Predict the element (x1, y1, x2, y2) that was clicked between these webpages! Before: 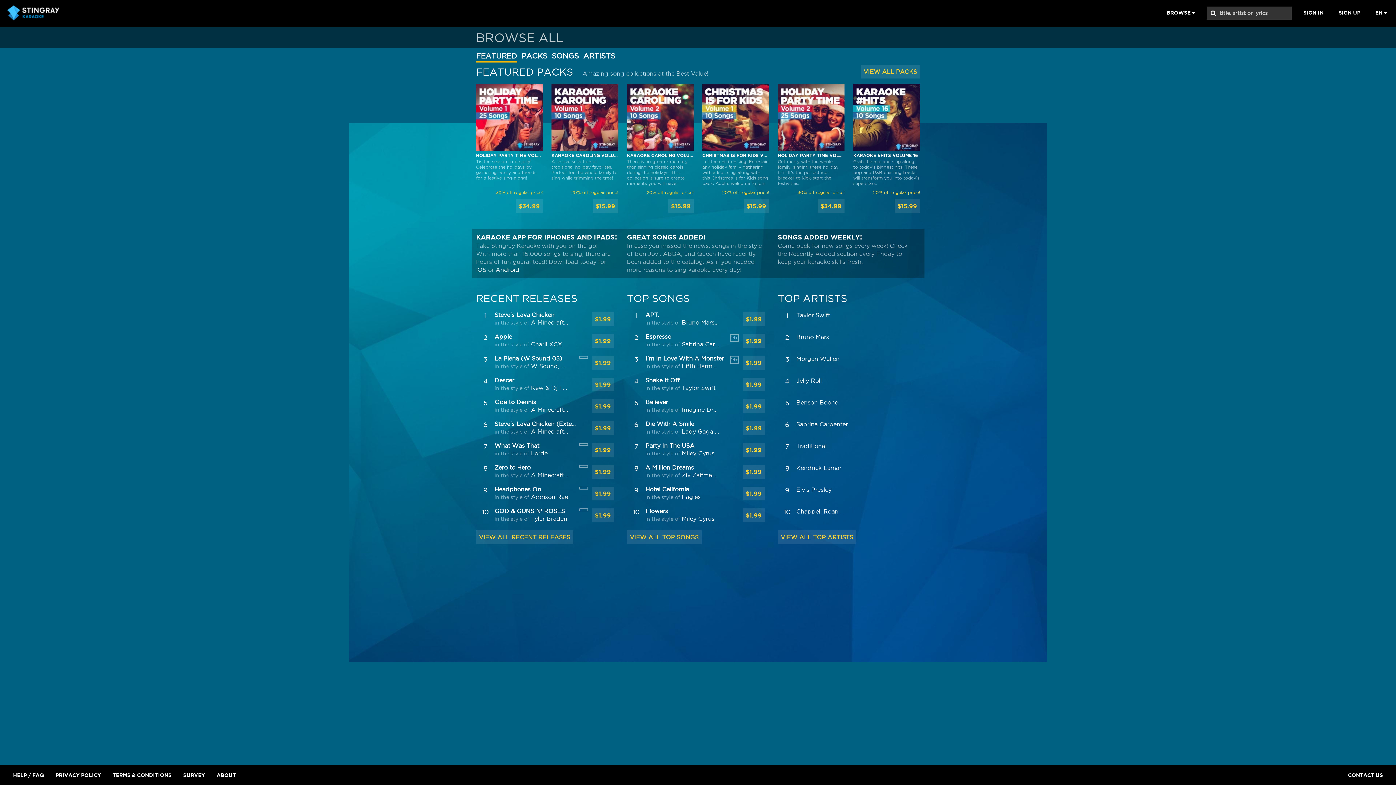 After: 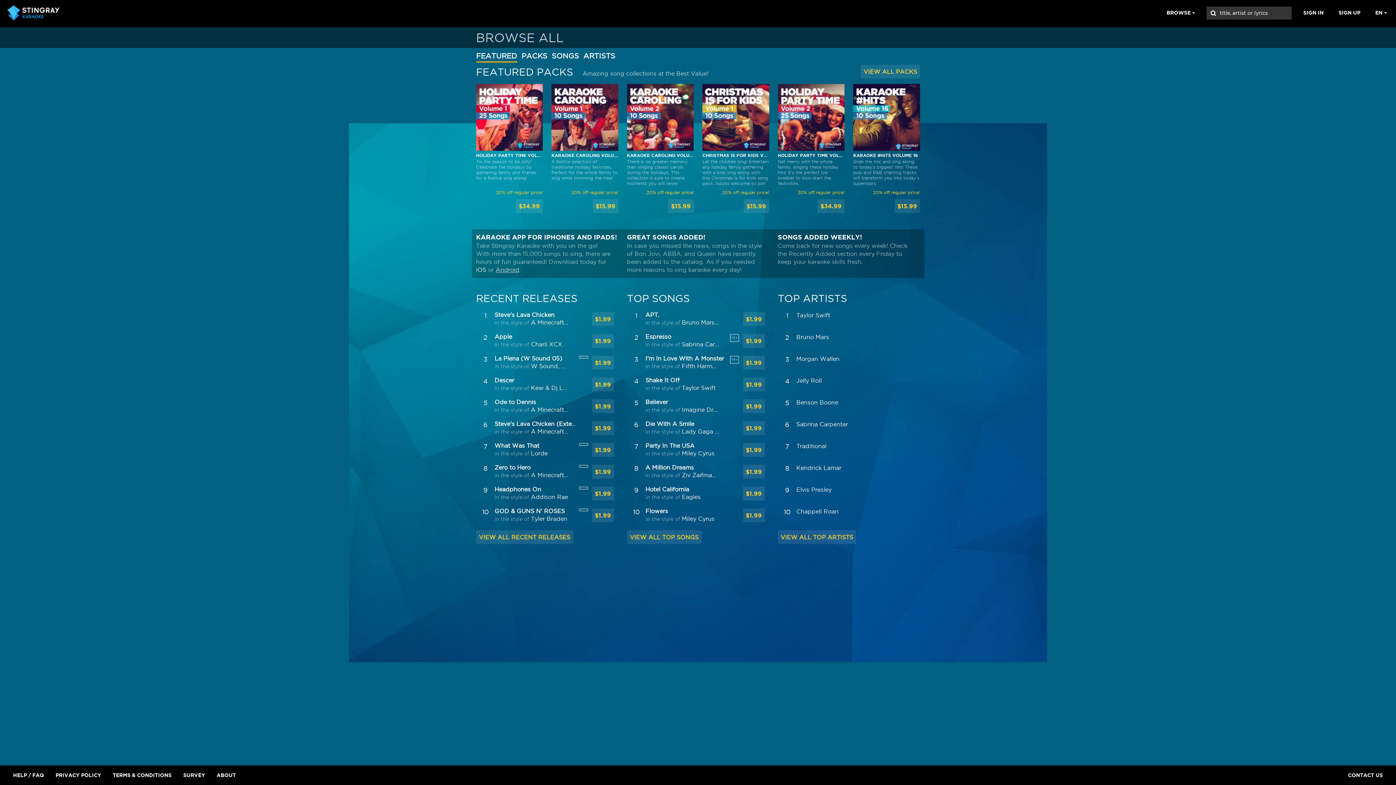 Action: bbox: (495, 266, 519, 273) label: Android